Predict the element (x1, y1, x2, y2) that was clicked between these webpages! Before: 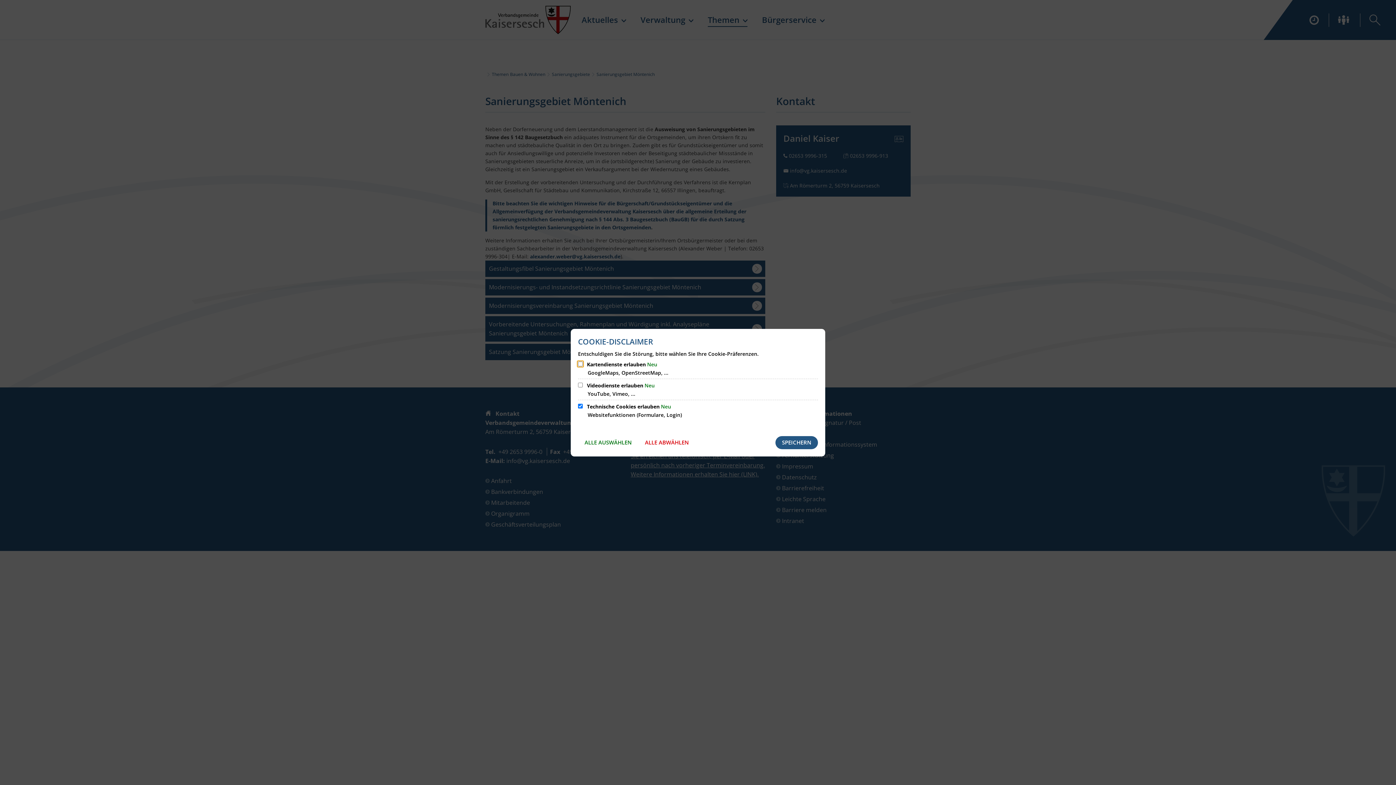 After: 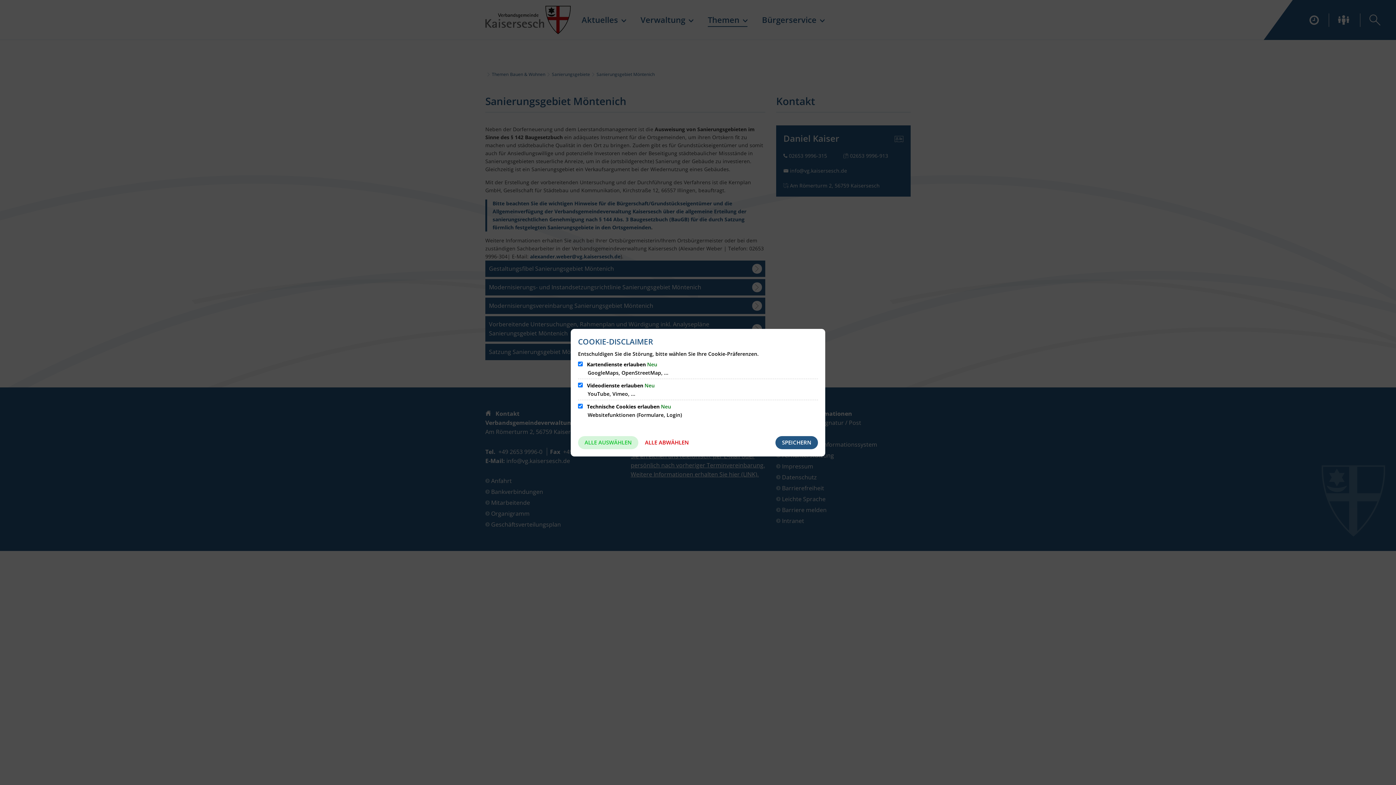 Action: label: ALLE AUSWÄHLEN bbox: (578, 436, 638, 449)